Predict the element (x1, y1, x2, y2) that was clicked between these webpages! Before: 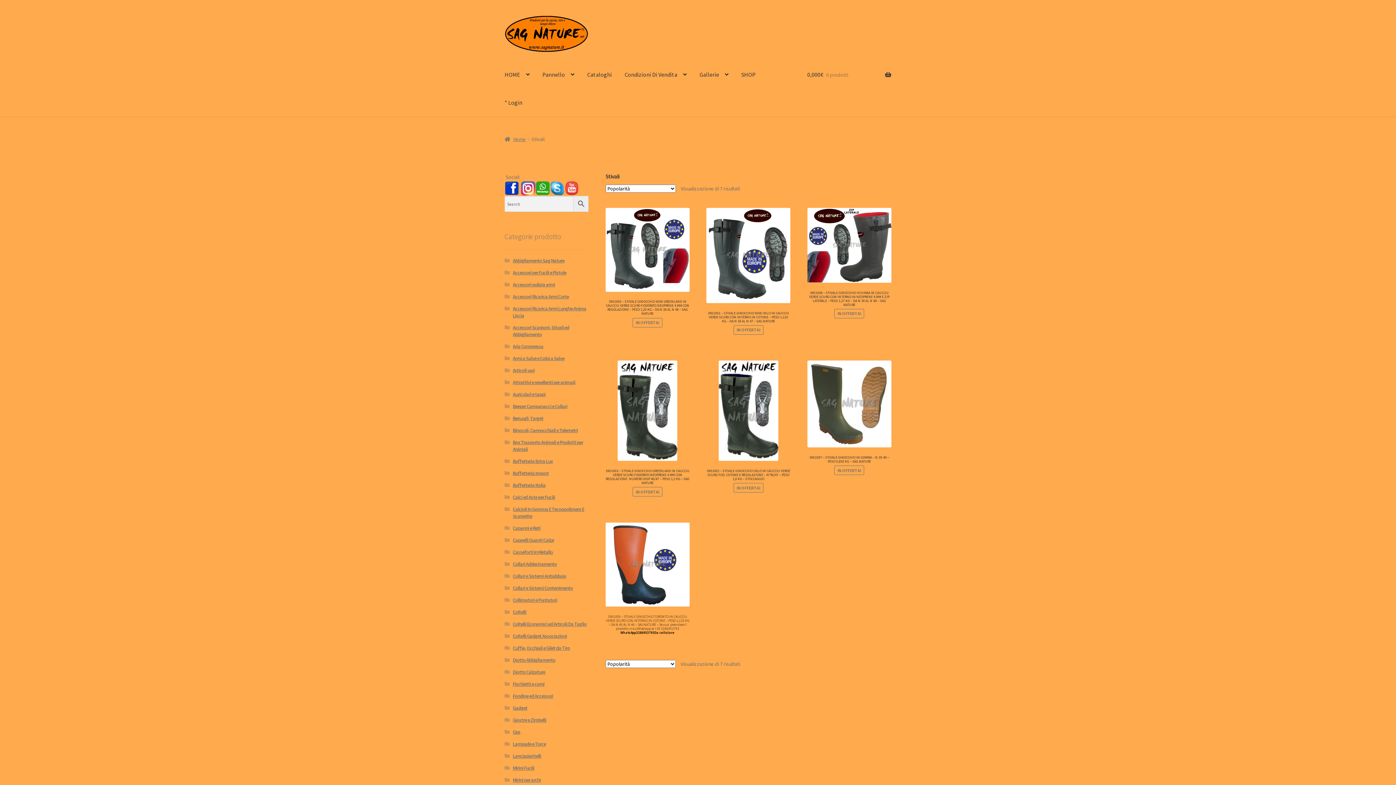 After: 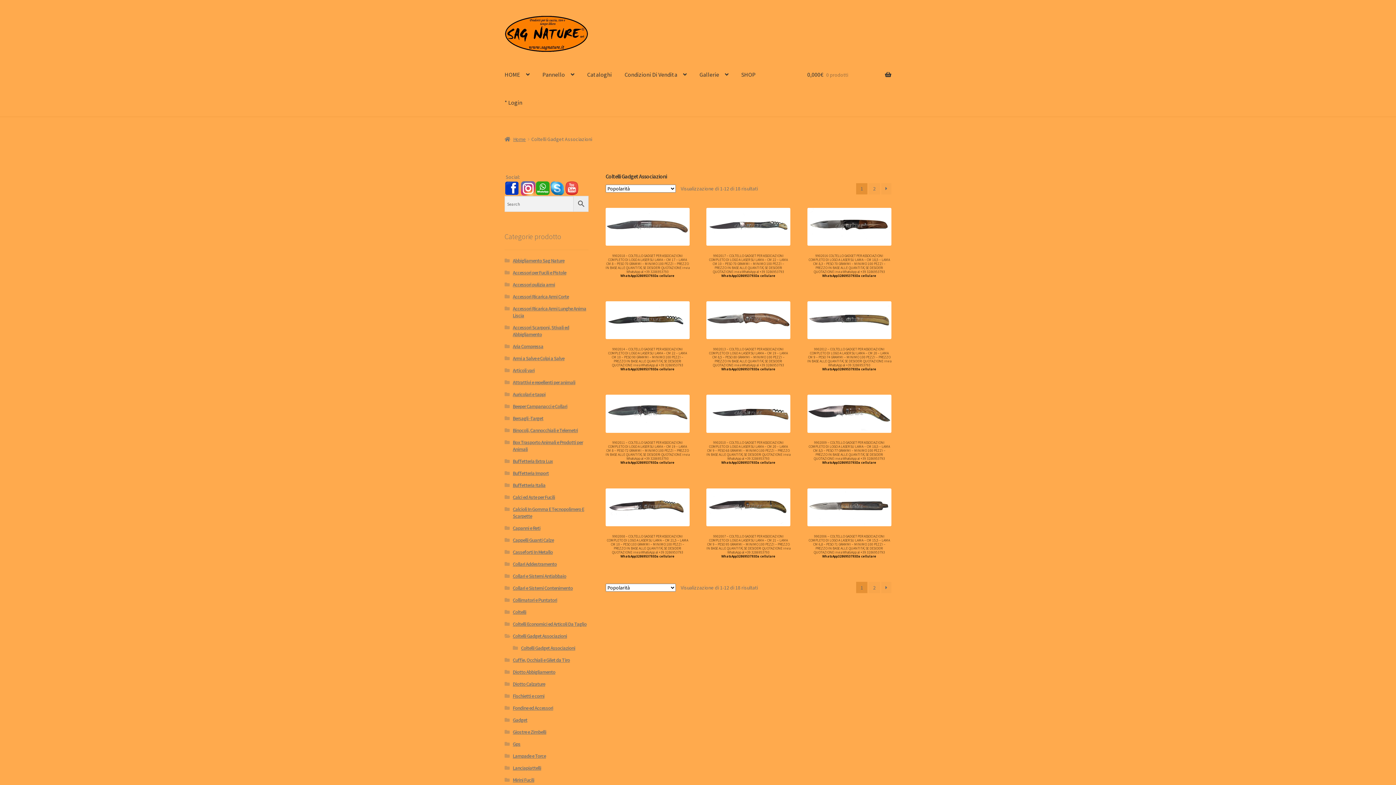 Action: label: Coltelli Gadget Associazioni bbox: (512, 632, 588, 639)